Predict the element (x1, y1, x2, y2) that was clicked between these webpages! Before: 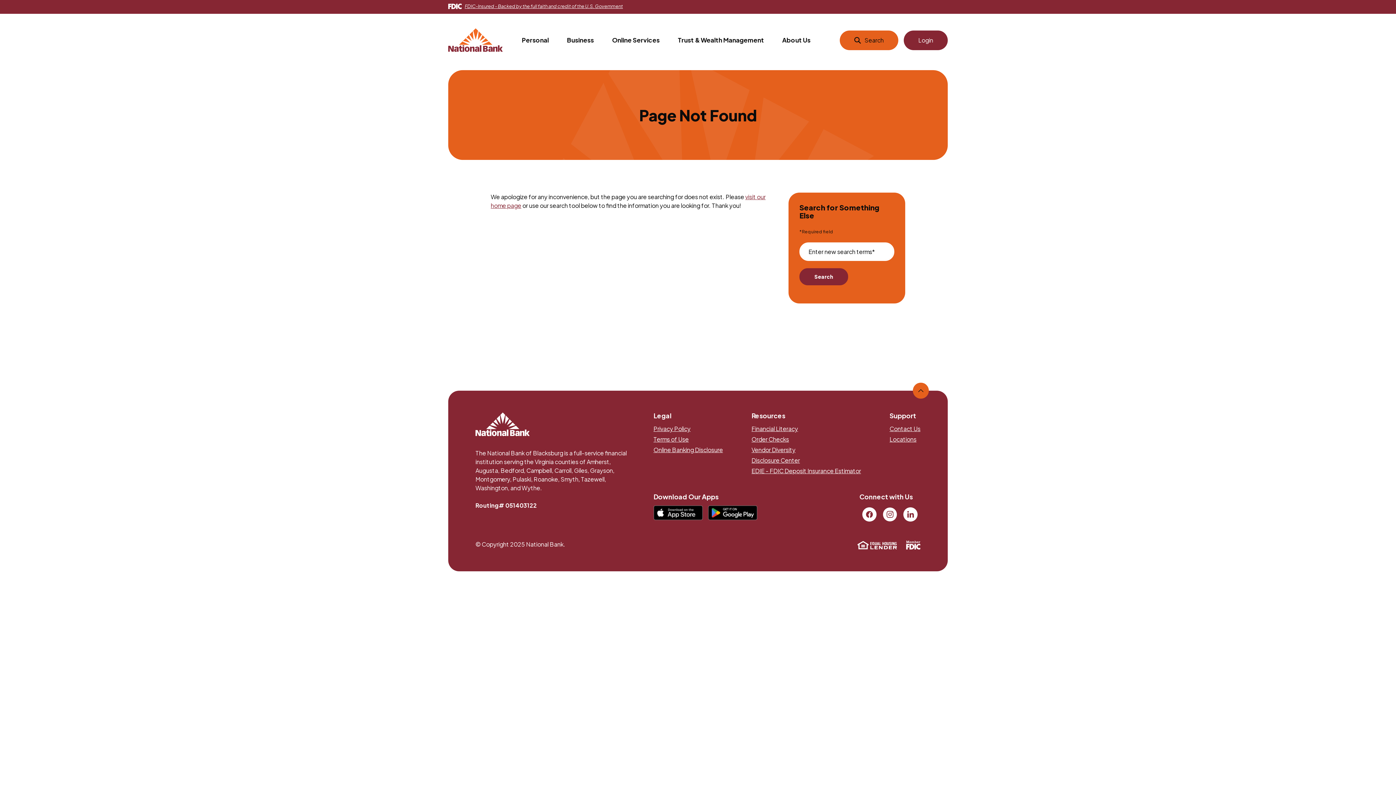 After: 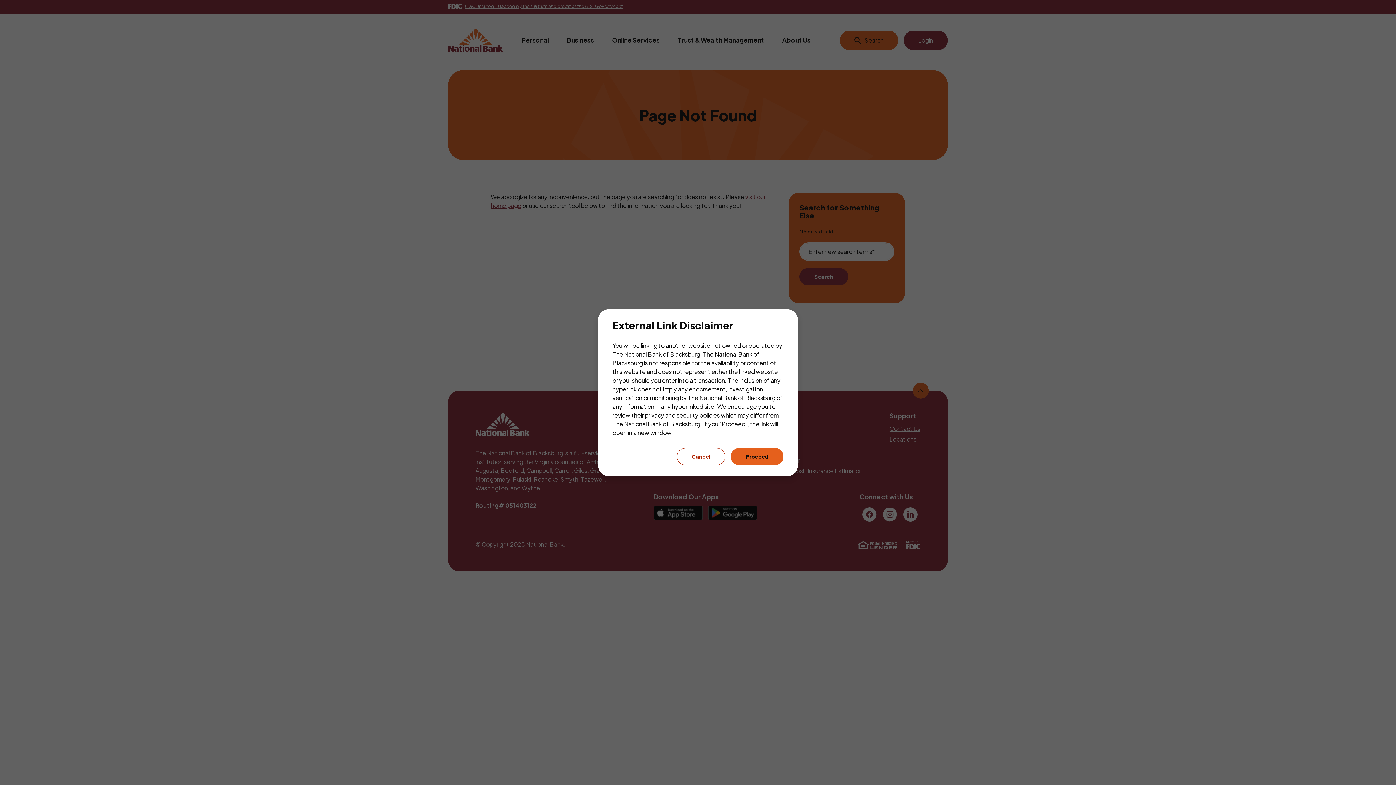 Action: bbox: (653, 505, 702, 520) label: (Opens in a new Window)